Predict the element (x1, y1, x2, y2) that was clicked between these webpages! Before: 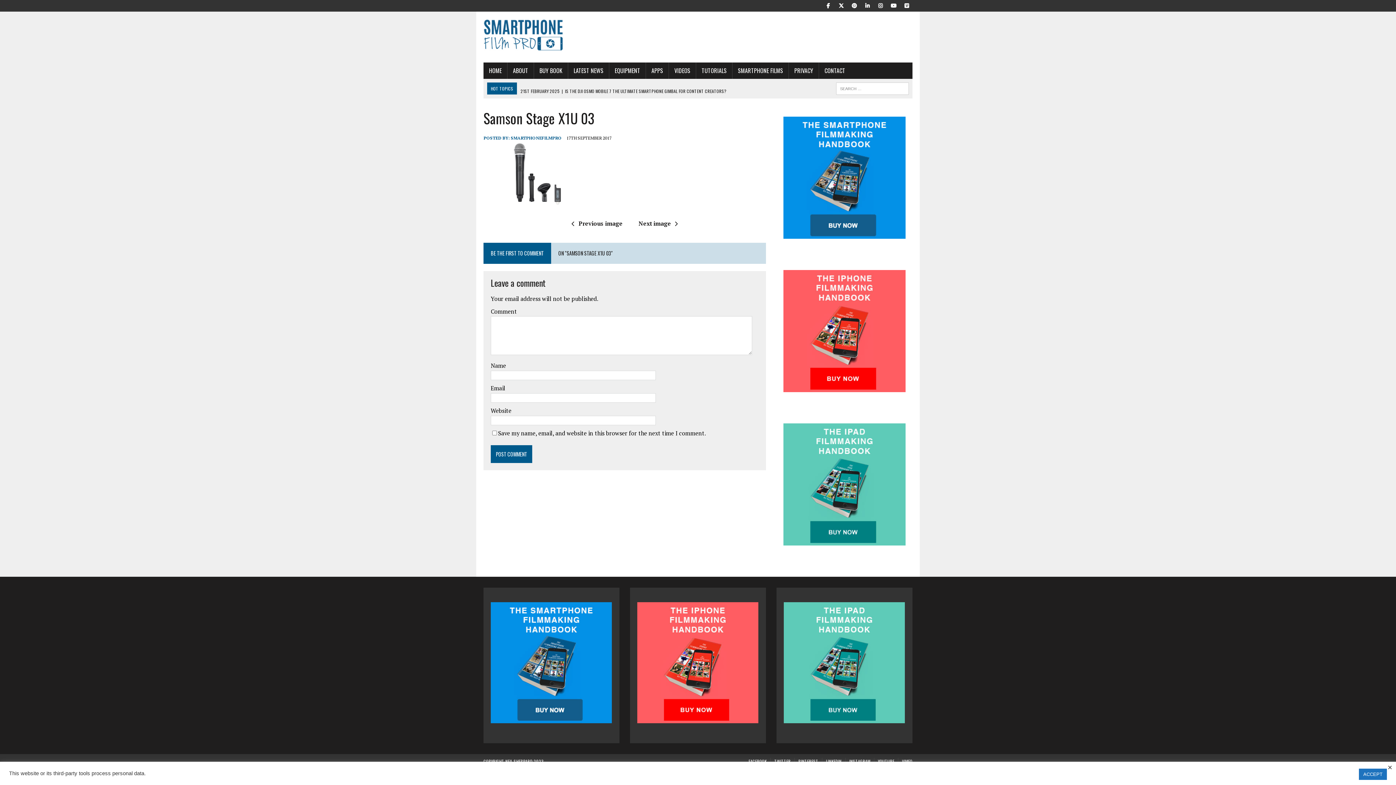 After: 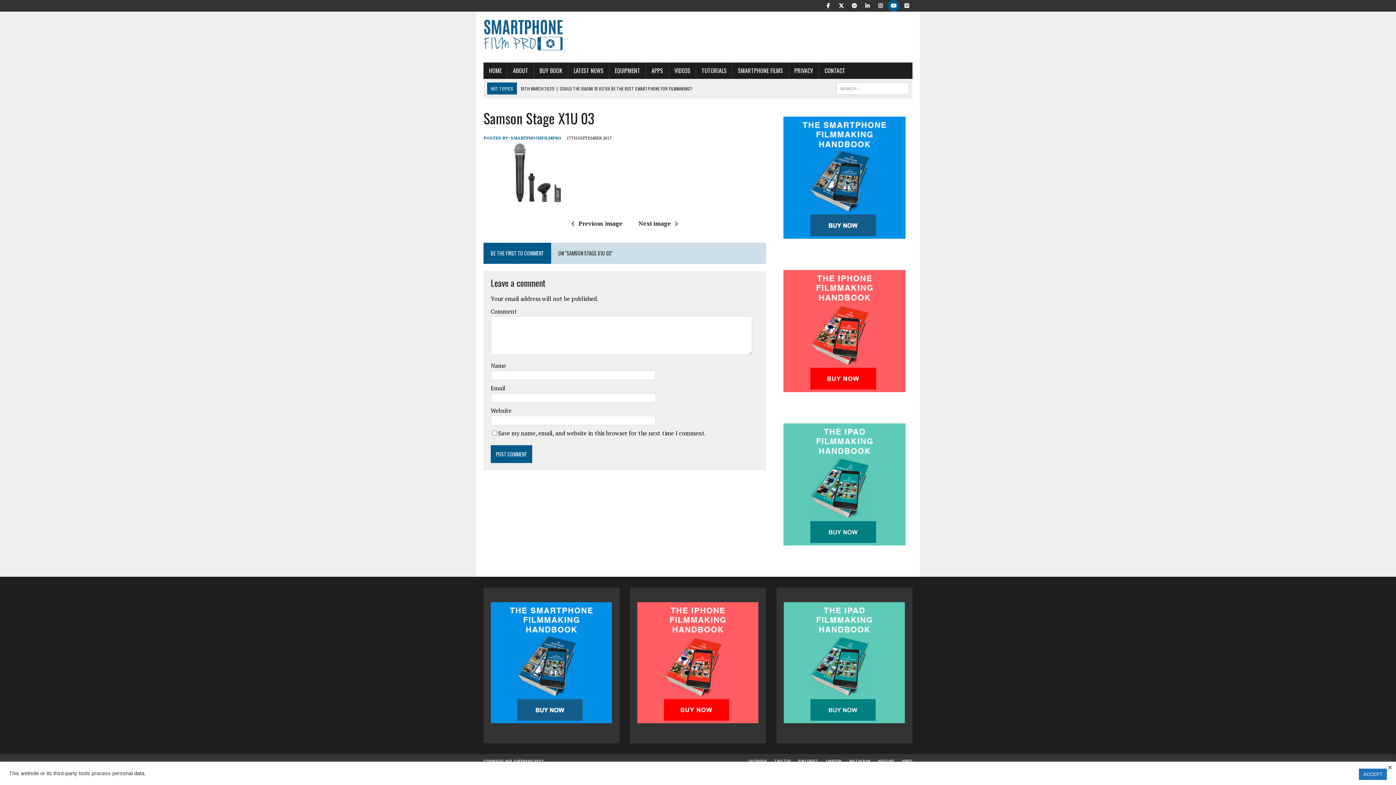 Action: label: YouTube bbox: (888, 0, 899, 9)